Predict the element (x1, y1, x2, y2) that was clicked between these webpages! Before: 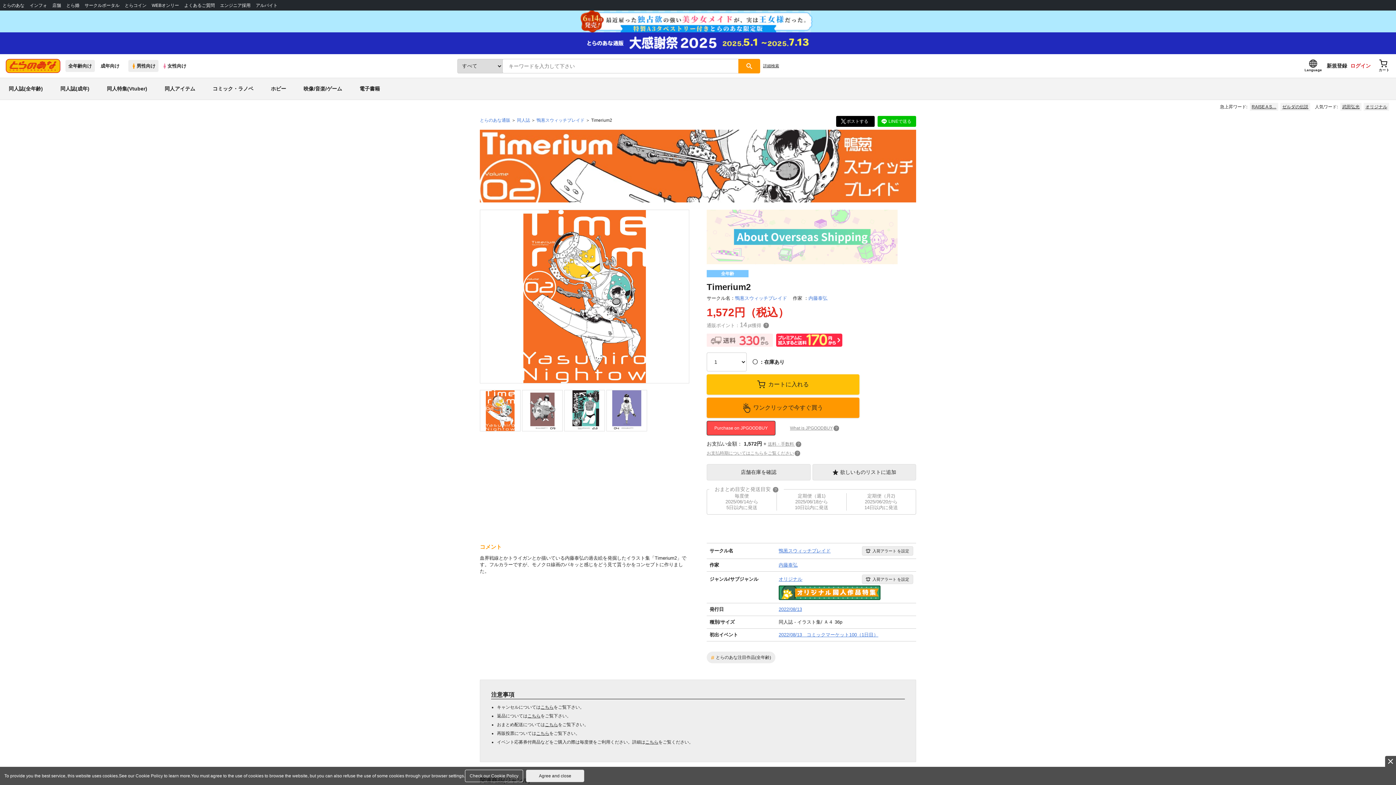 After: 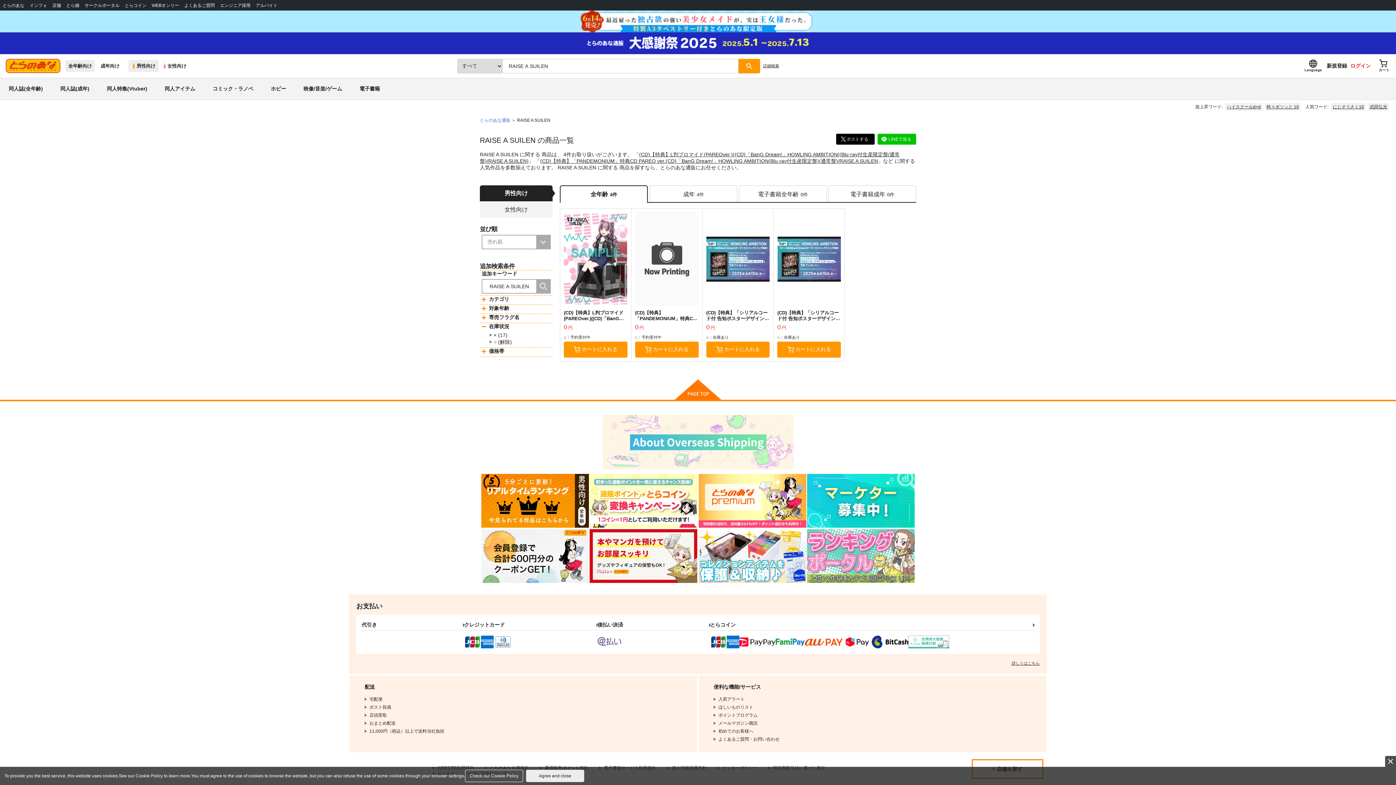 Action: label: RAISE A S… bbox: (1250, 102, 1278, 110)